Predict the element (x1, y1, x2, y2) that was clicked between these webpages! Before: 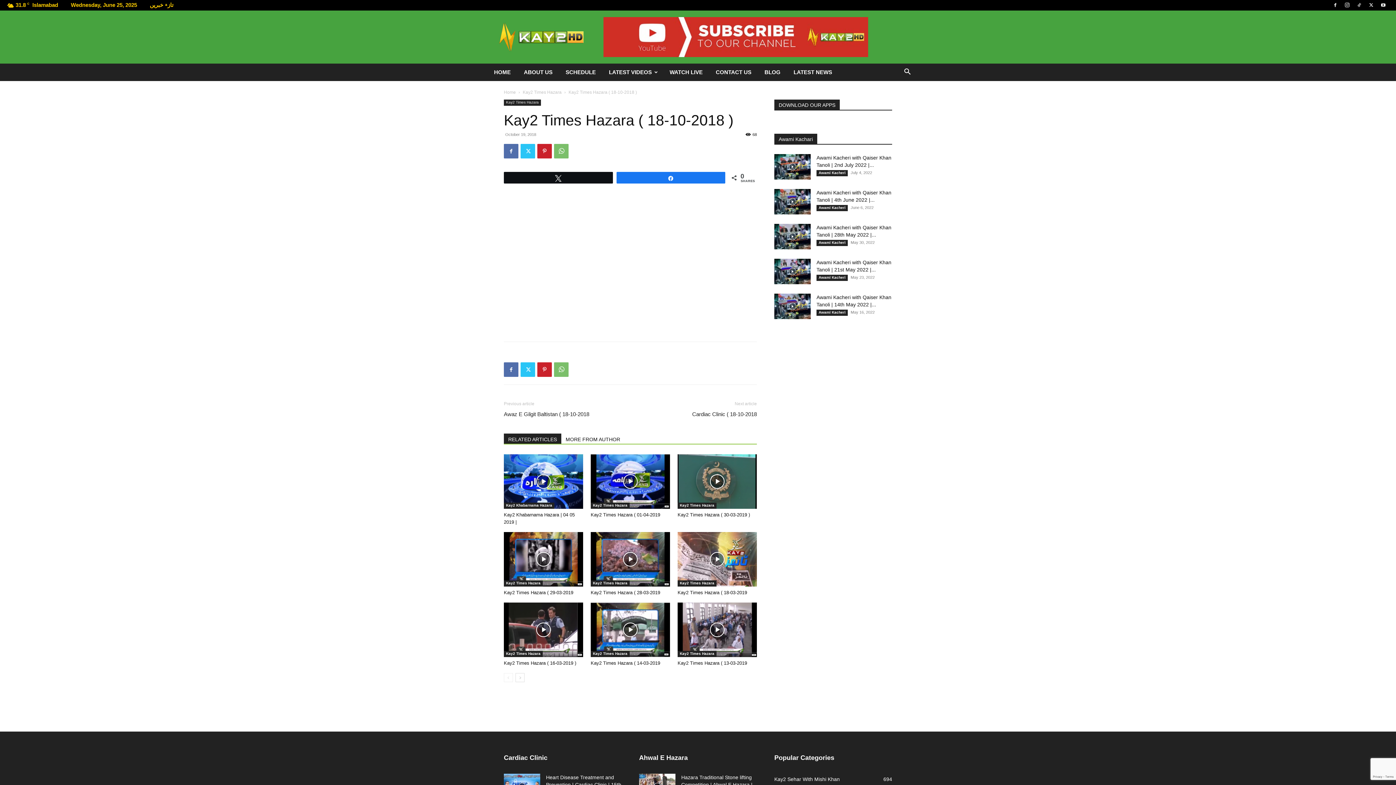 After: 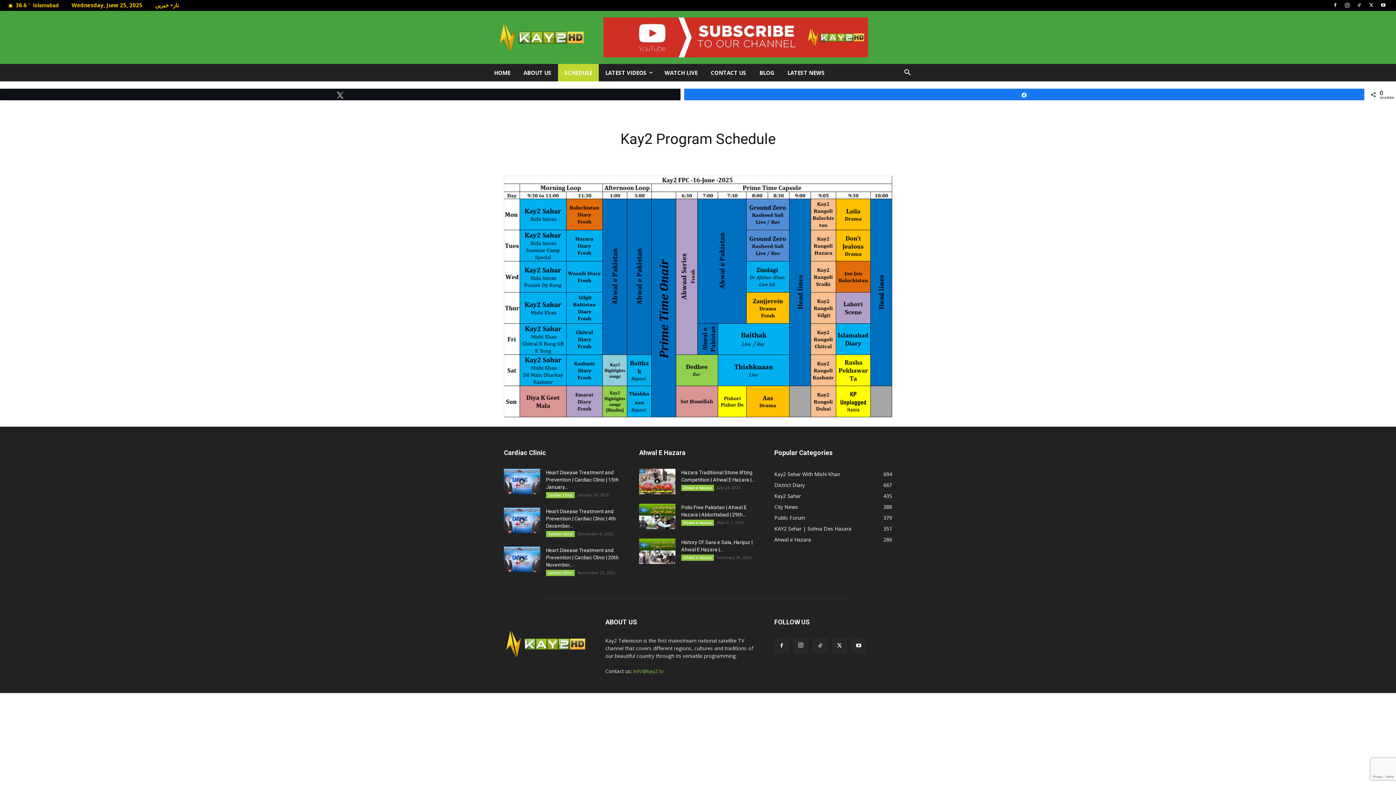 Action: bbox: (559, 63, 602, 81) label: SCHEDULE